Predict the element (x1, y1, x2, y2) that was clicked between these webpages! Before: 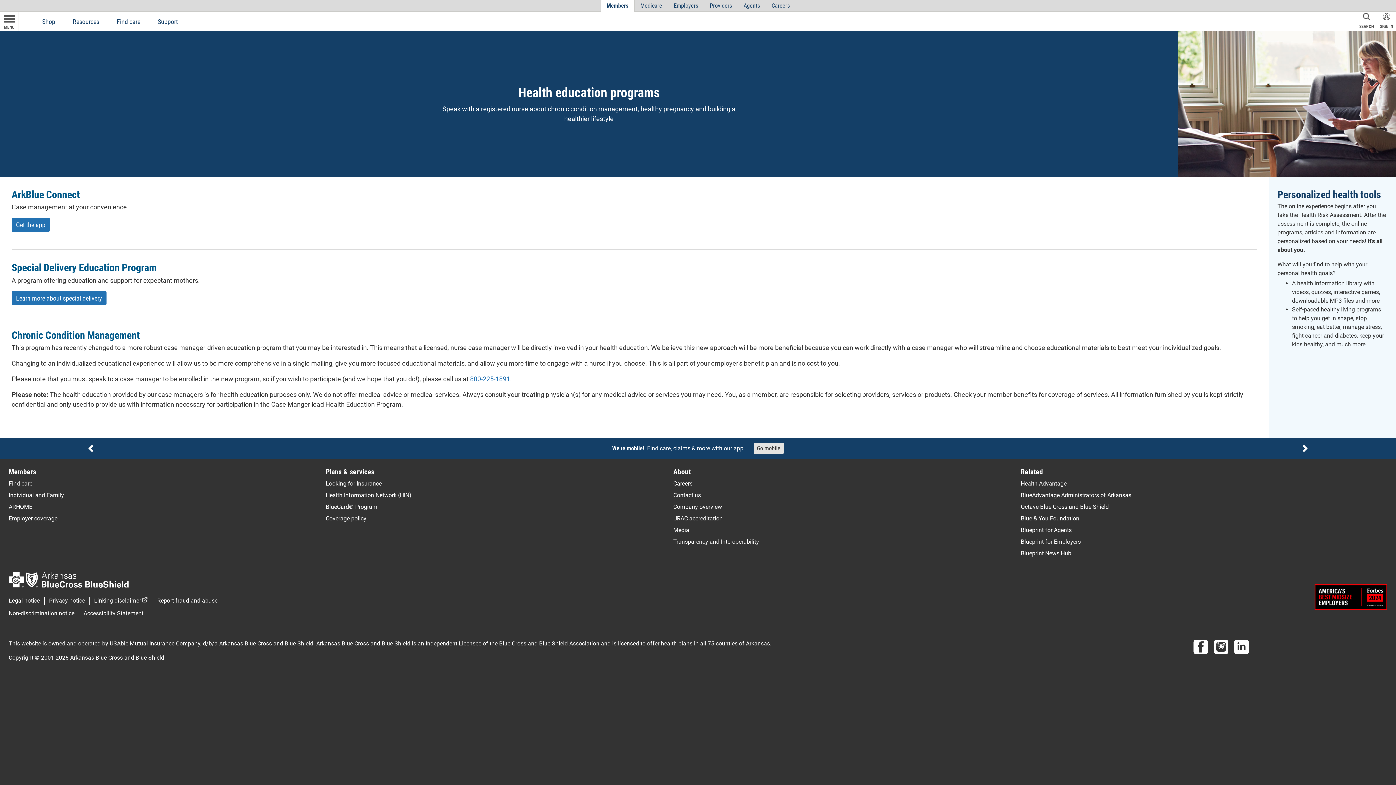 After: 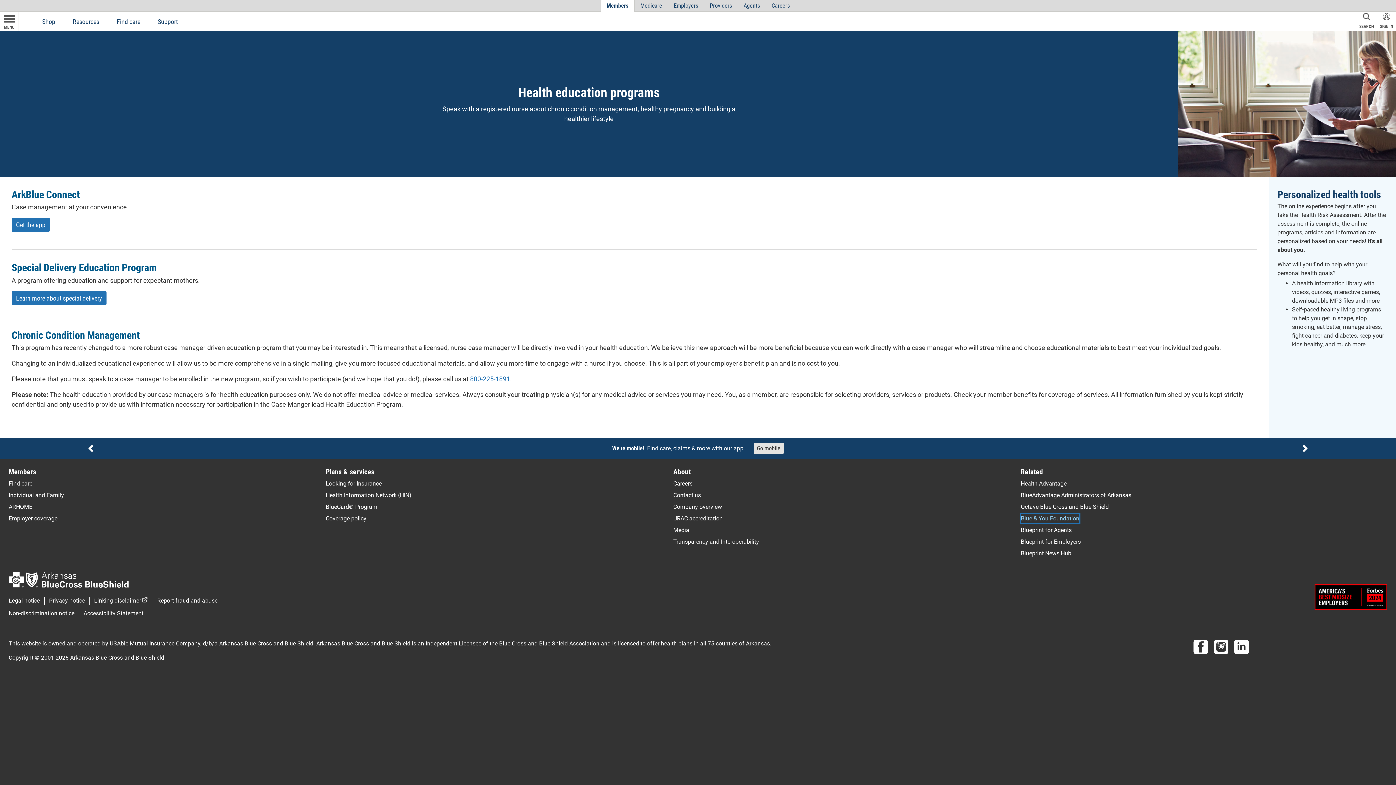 Action: label: Blue & You Foundation bbox: (1021, 514, 1079, 523)